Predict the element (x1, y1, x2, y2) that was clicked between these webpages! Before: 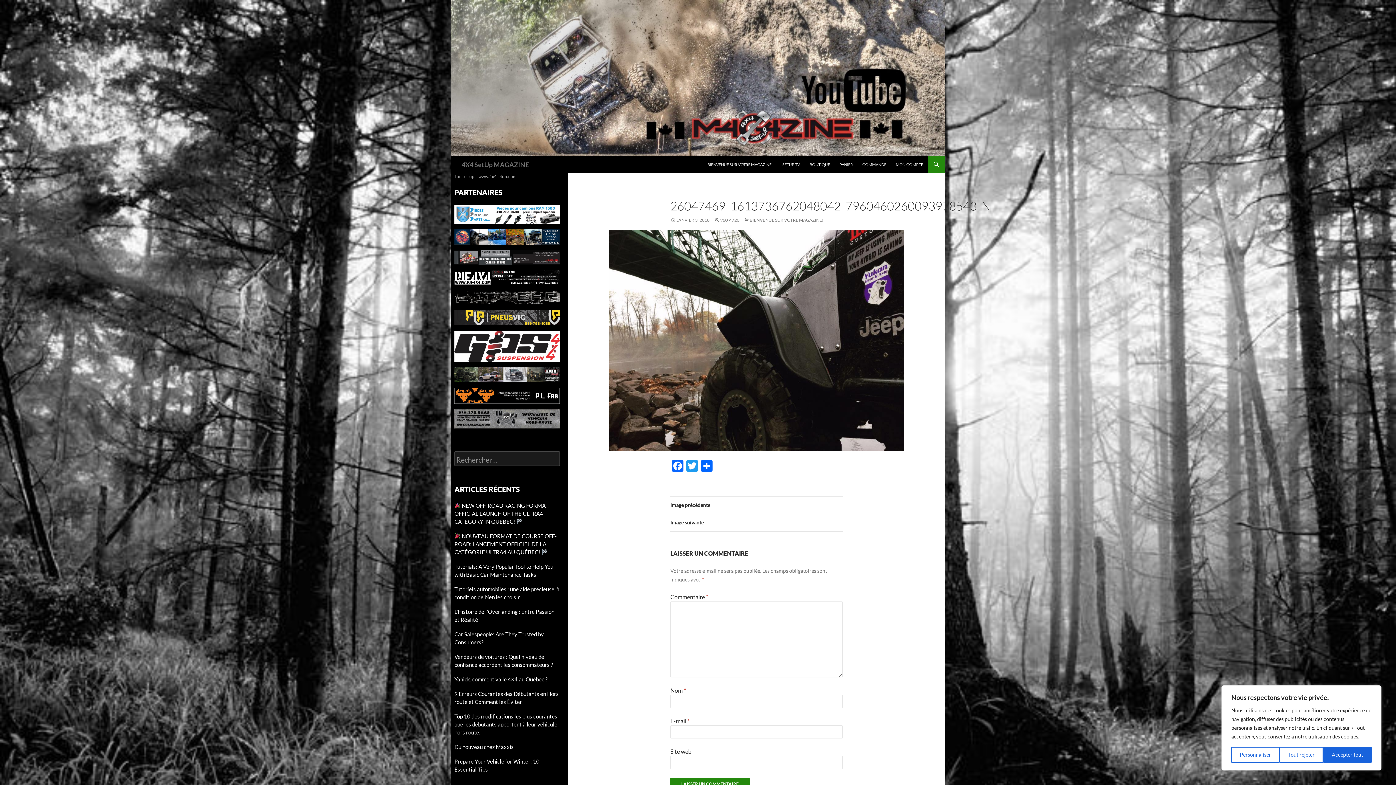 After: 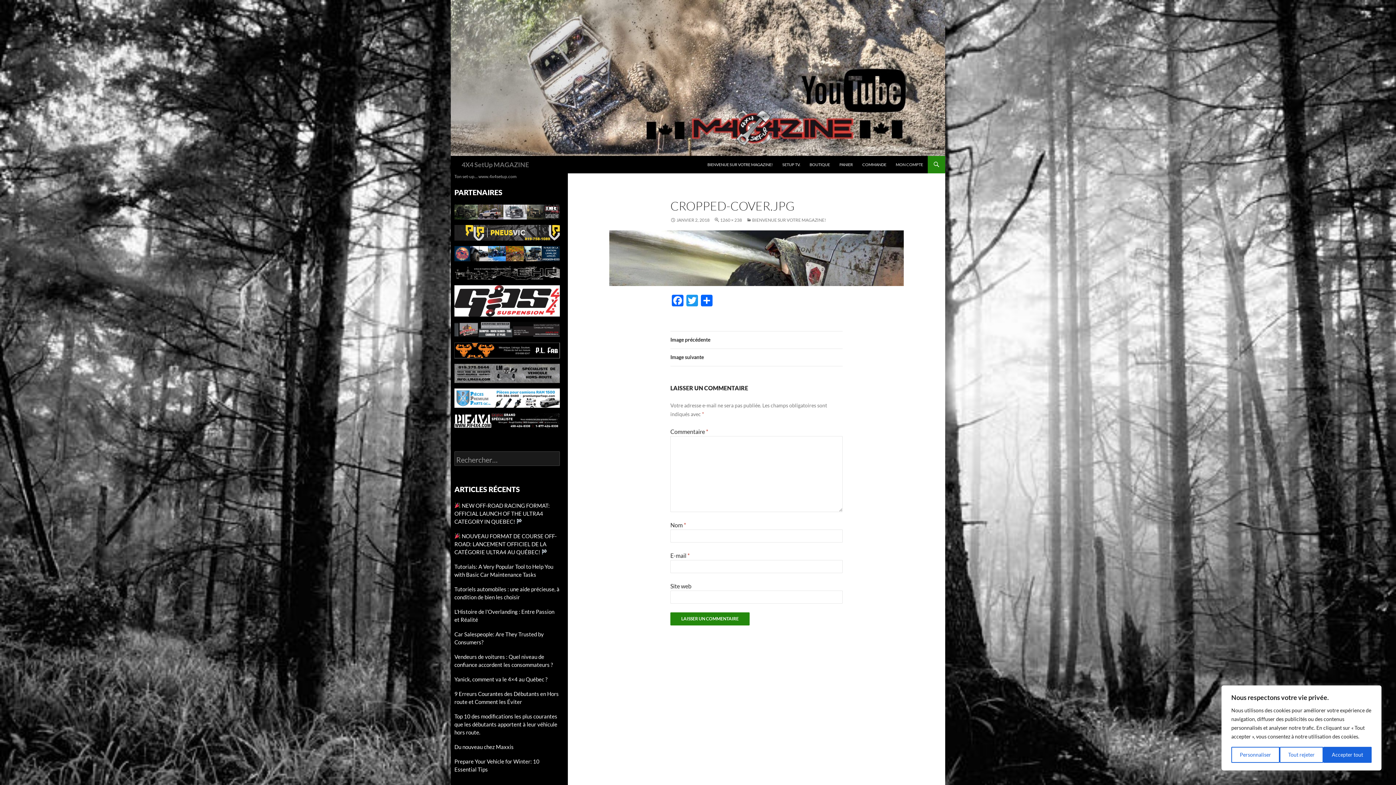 Action: label: Image précédente bbox: (670, 496, 842, 514)